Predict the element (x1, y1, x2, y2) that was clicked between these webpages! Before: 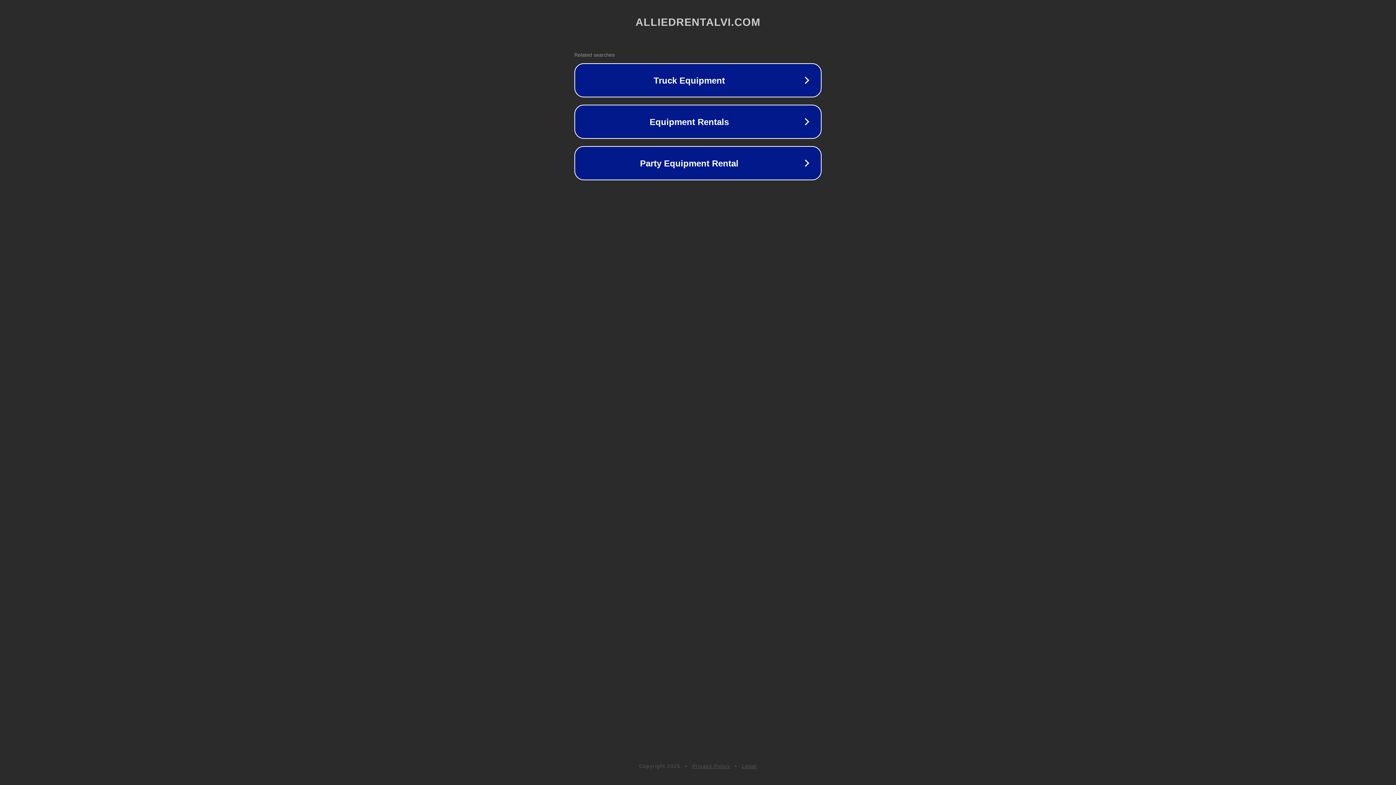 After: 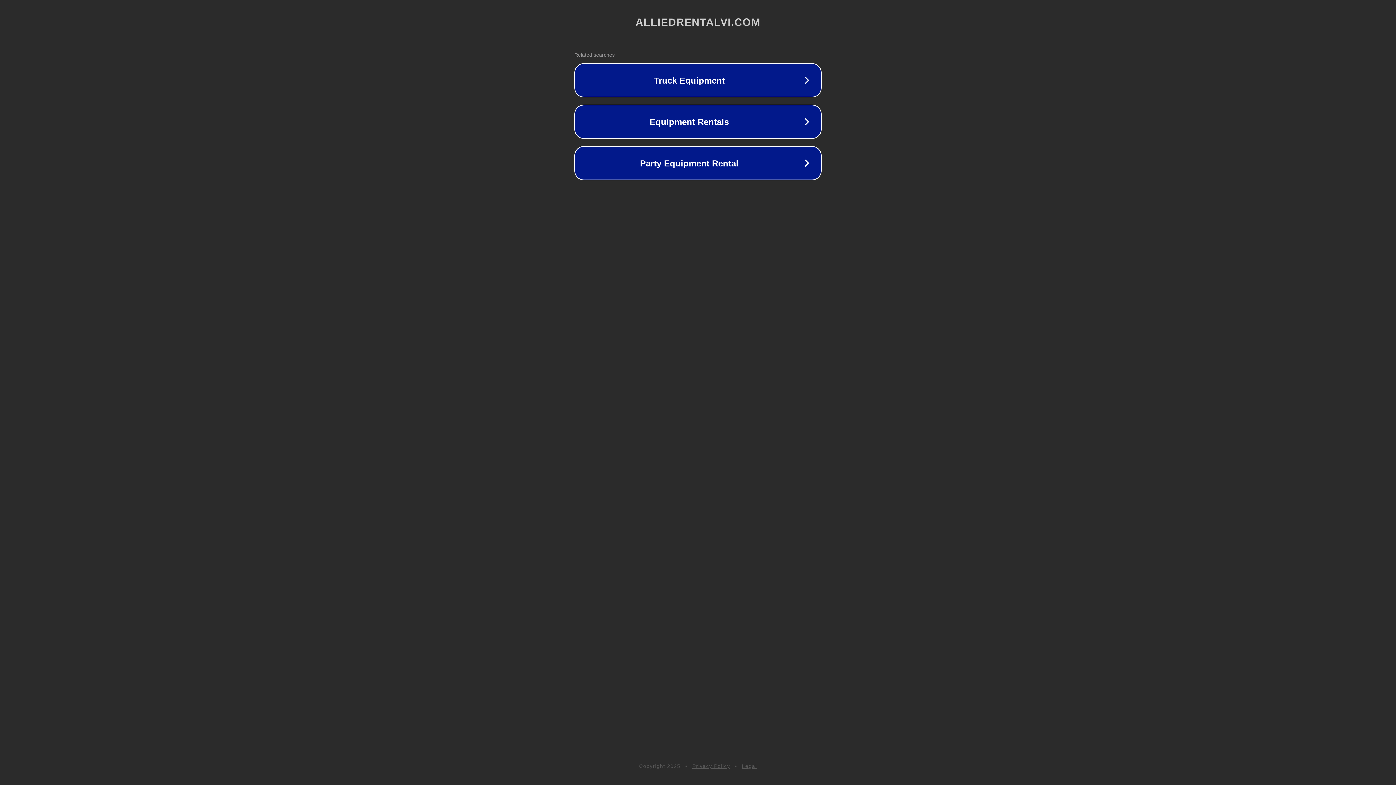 Action: bbox: (692, 763, 730, 769) label: Privacy Policy